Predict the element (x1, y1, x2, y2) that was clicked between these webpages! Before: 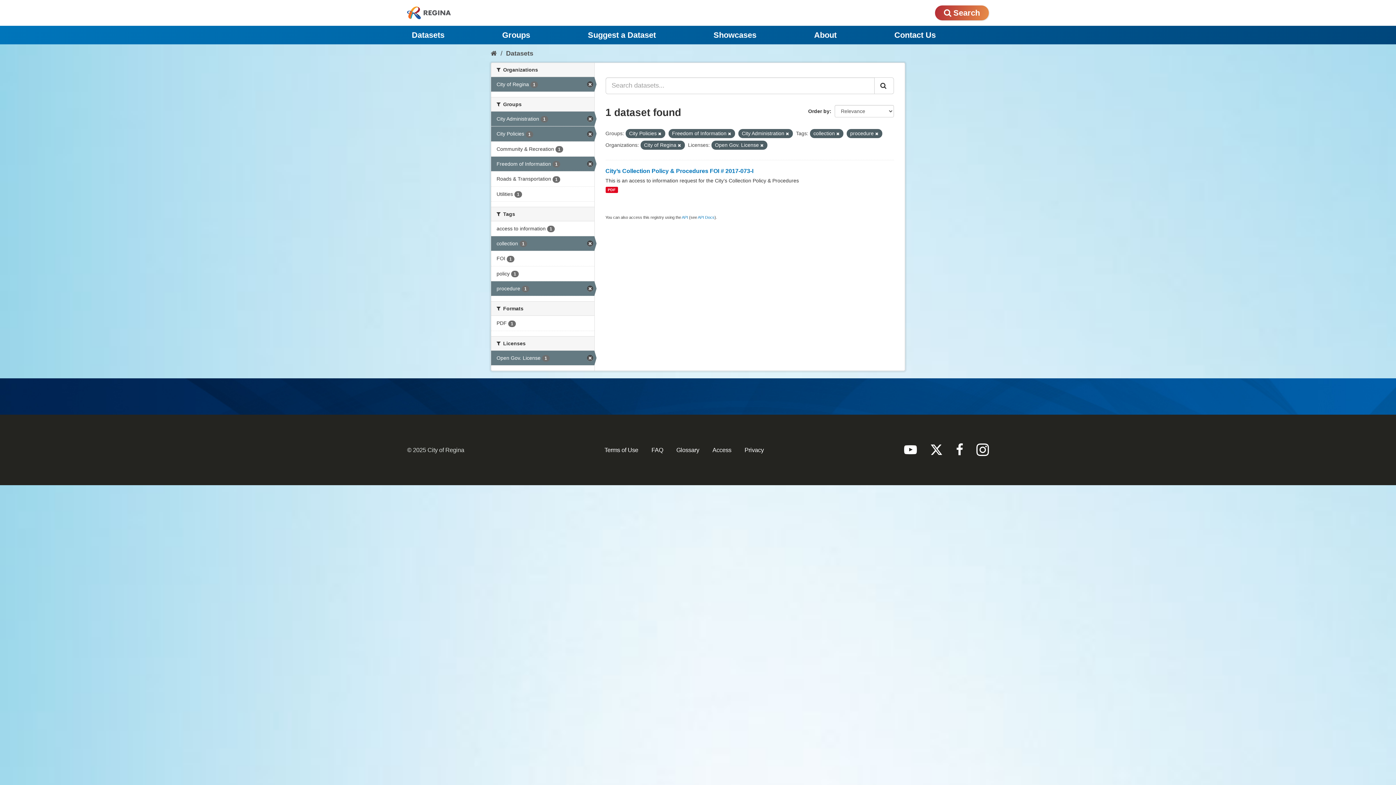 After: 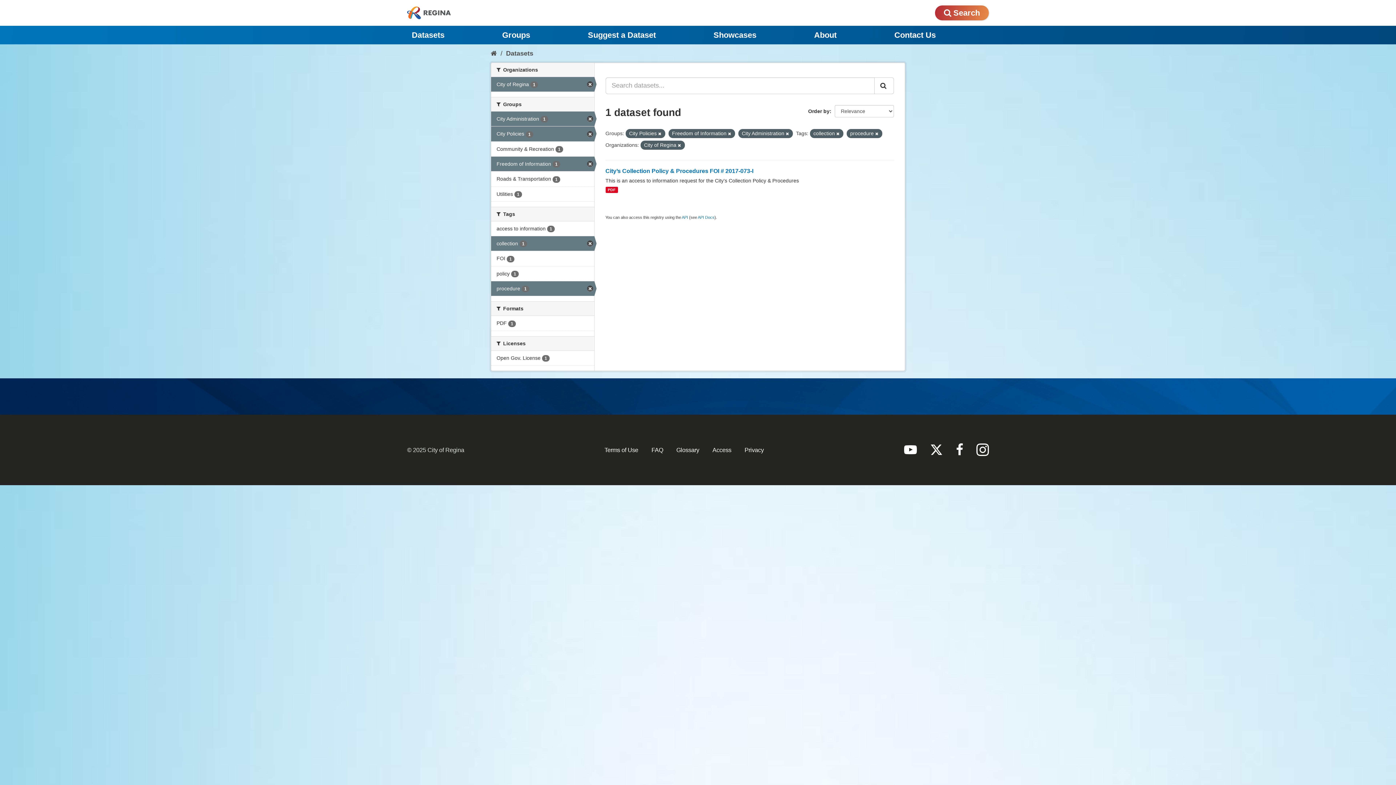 Action: bbox: (491, 350, 594, 365) label: Open Gov. License 1